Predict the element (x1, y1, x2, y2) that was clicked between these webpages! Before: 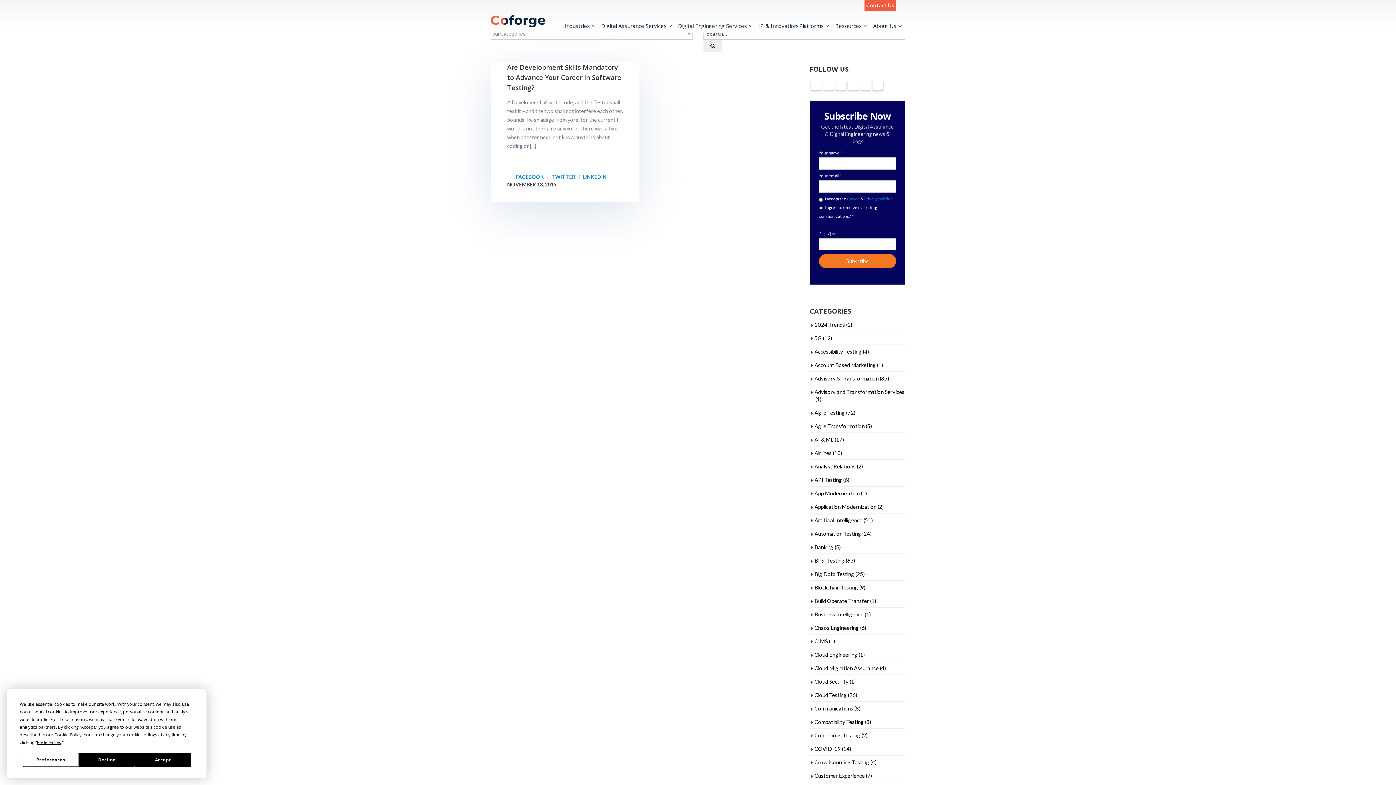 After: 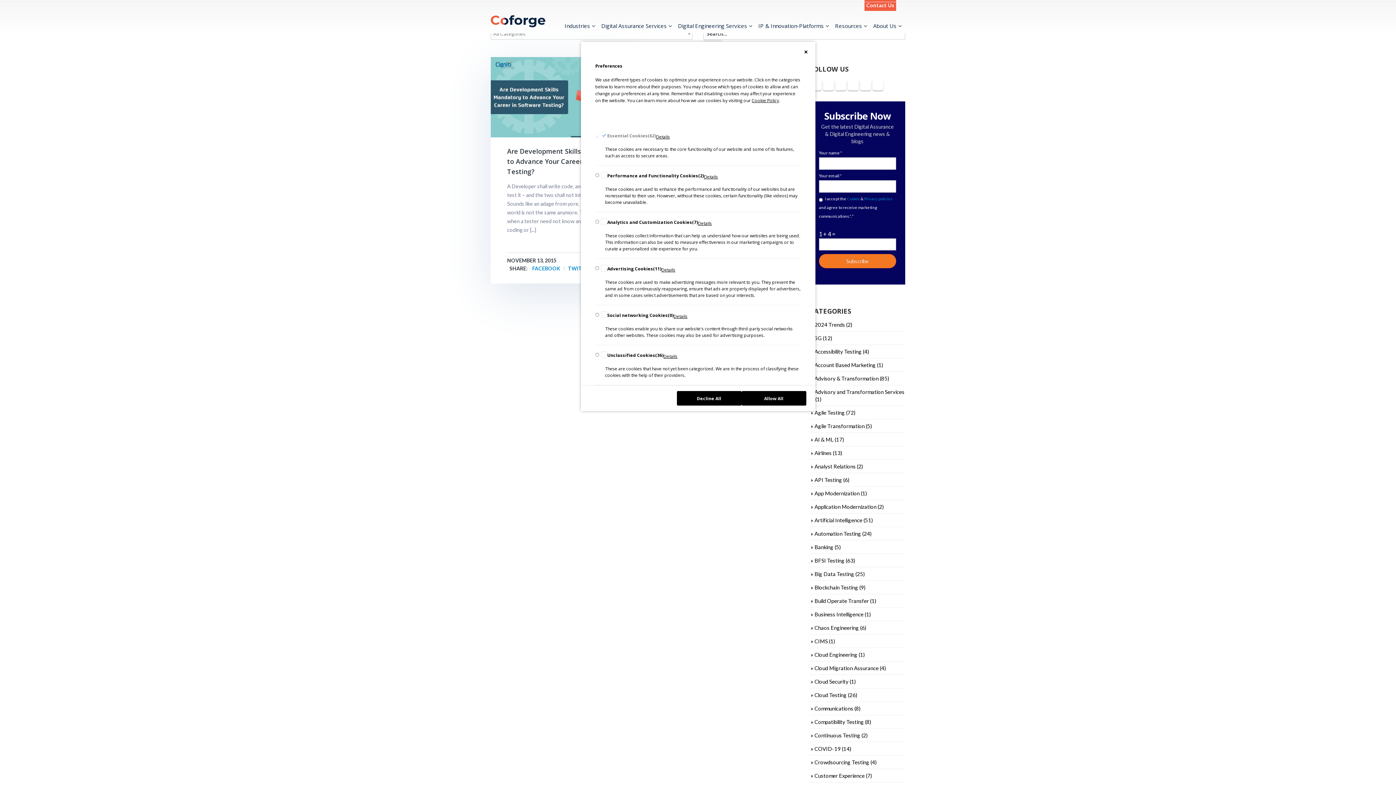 Action: bbox: (36, 739, 61, 745) label: Preferences